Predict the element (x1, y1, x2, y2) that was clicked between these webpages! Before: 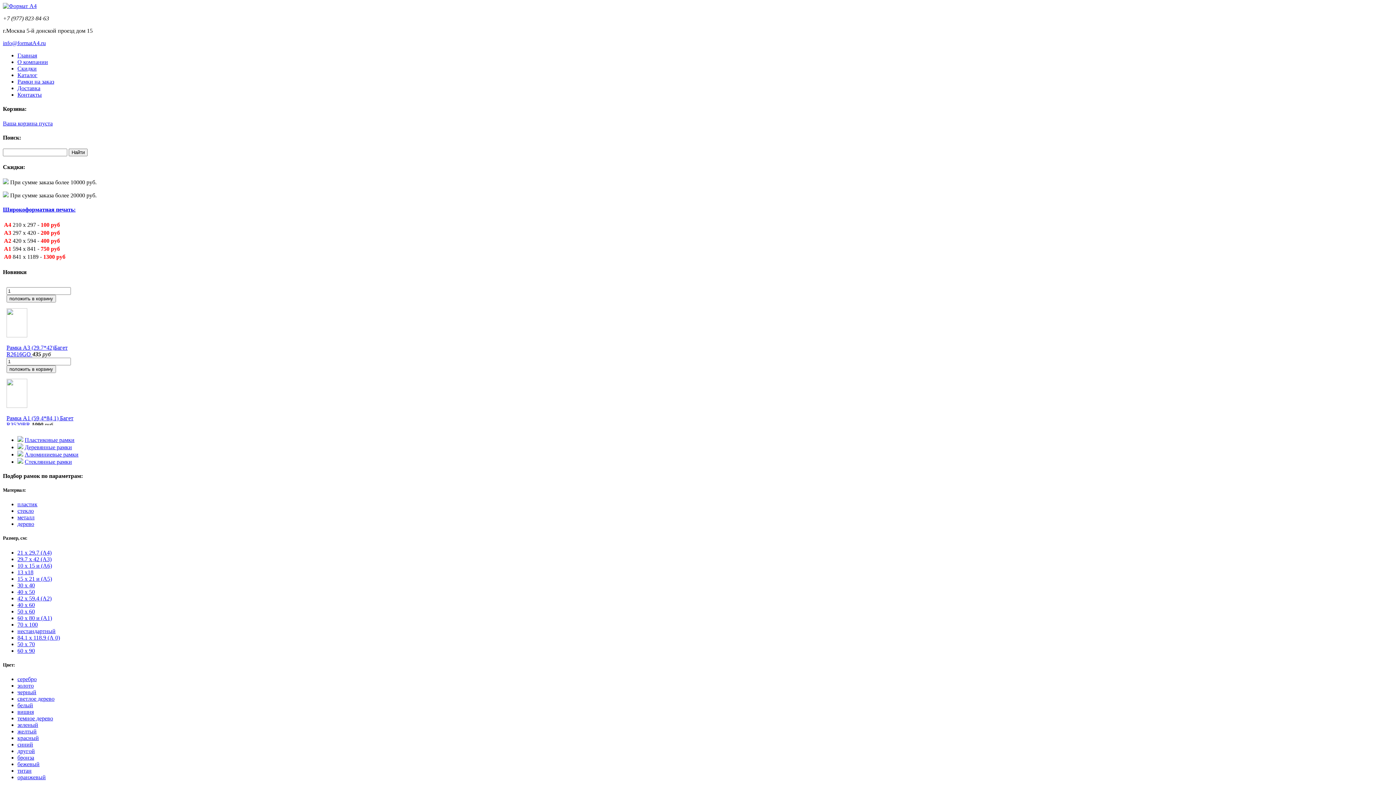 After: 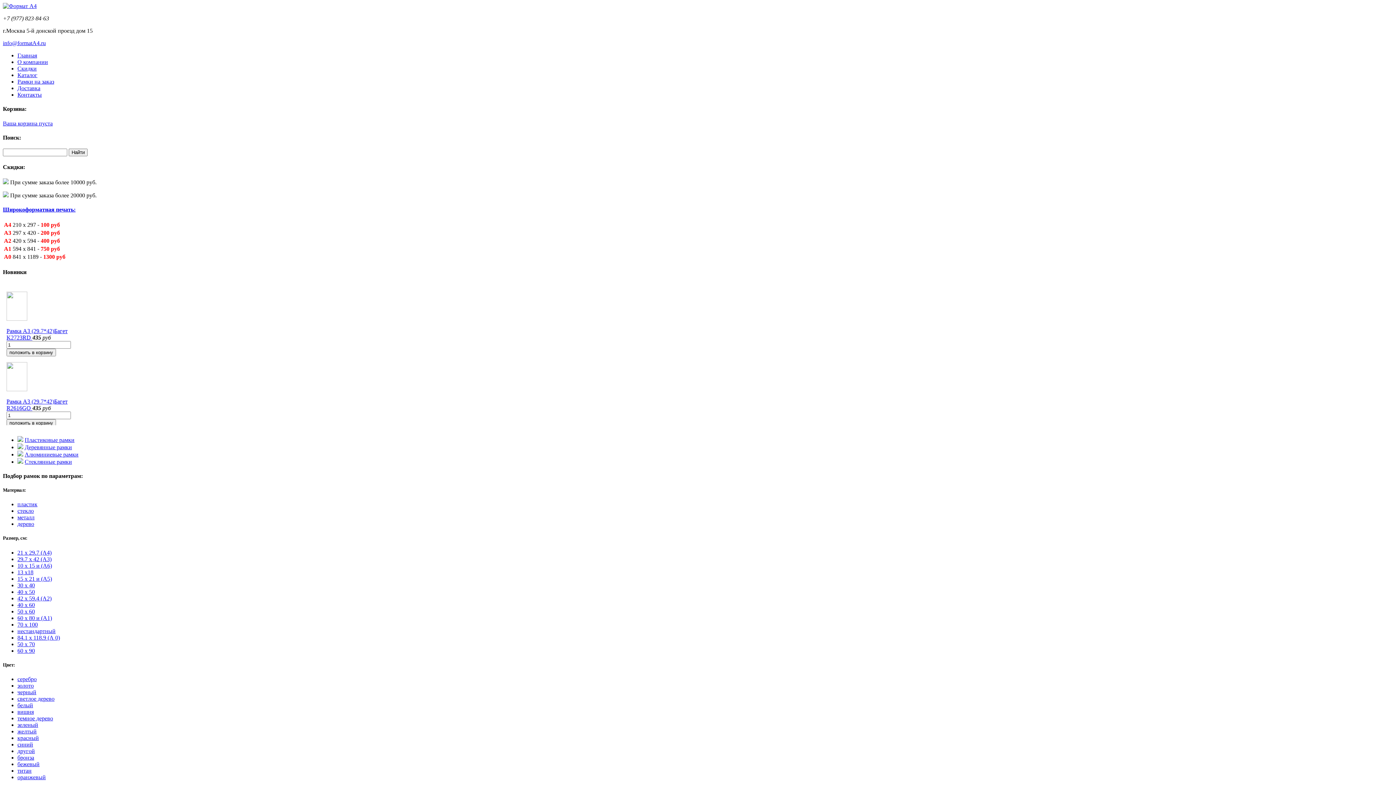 Action: label: 30 х 40 bbox: (17, 582, 34, 588)